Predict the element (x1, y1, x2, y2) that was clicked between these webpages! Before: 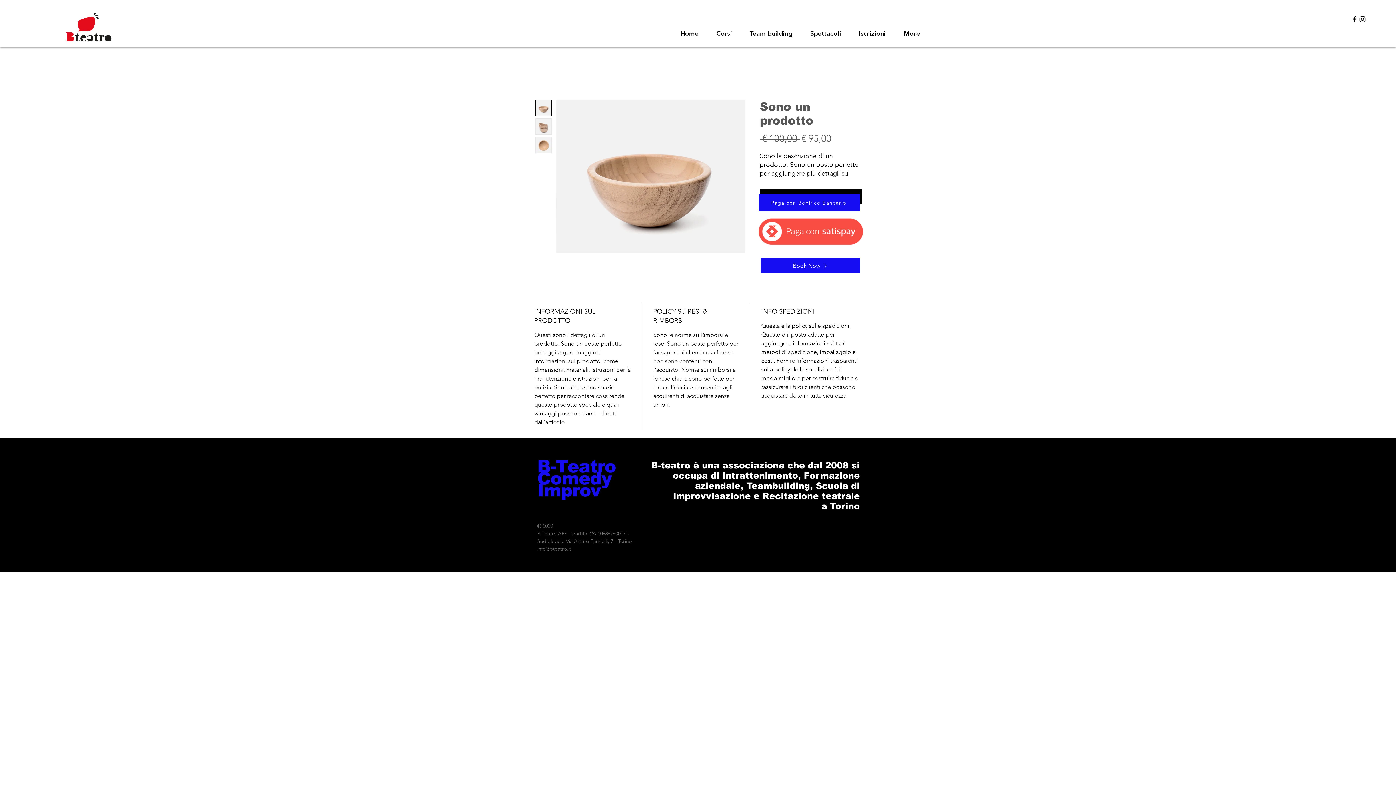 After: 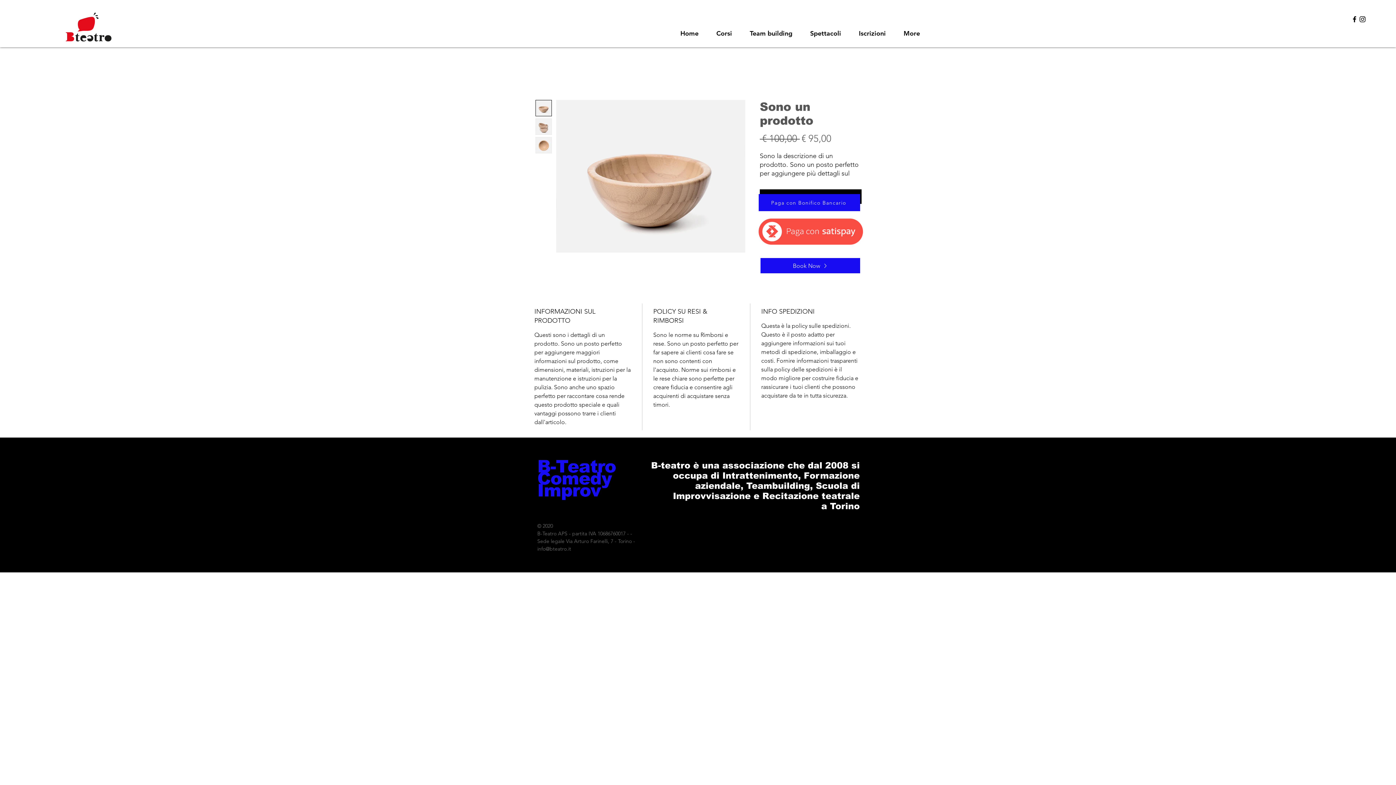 Action: bbox: (535, 118, 552, 134)